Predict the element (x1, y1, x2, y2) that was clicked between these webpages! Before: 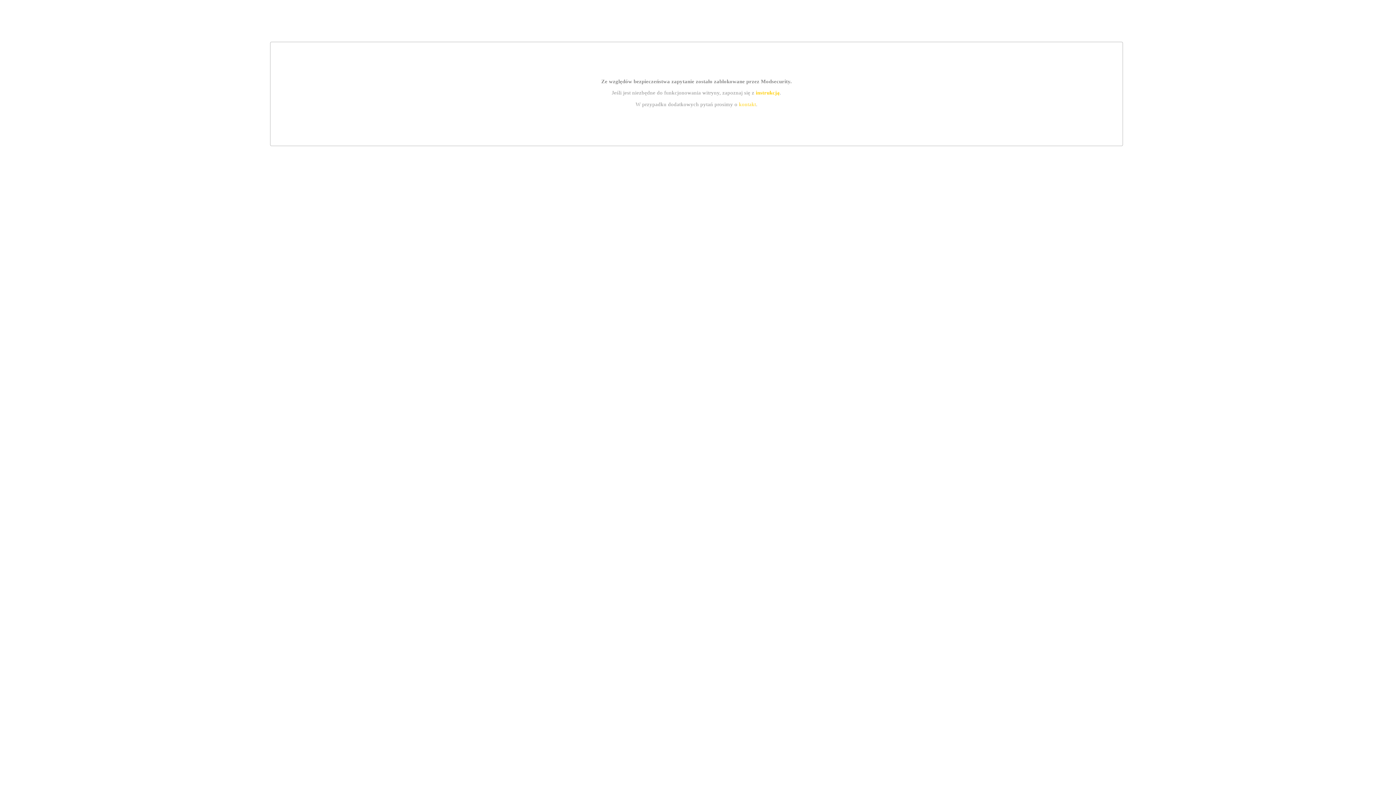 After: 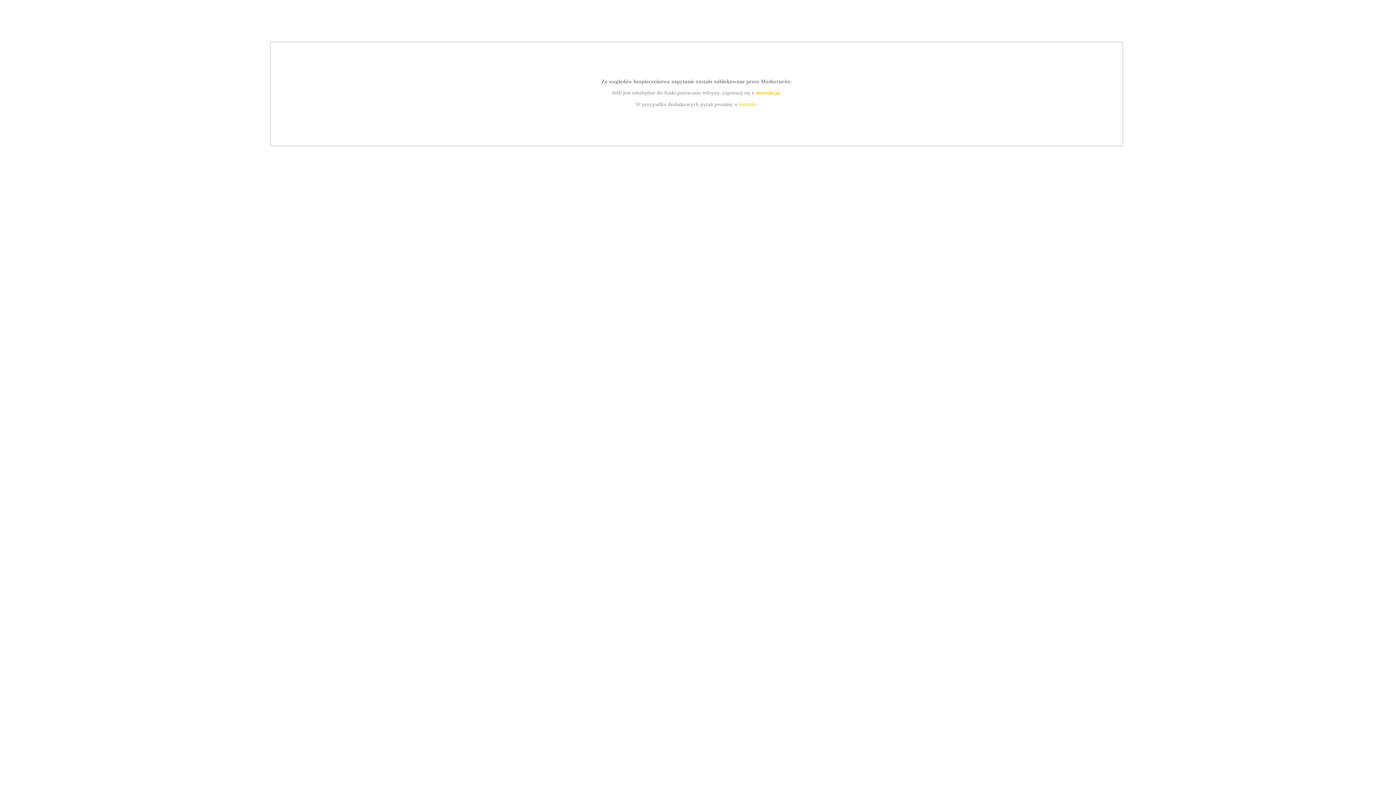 Action: bbox: (739, 101, 756, 107) label: kontakt